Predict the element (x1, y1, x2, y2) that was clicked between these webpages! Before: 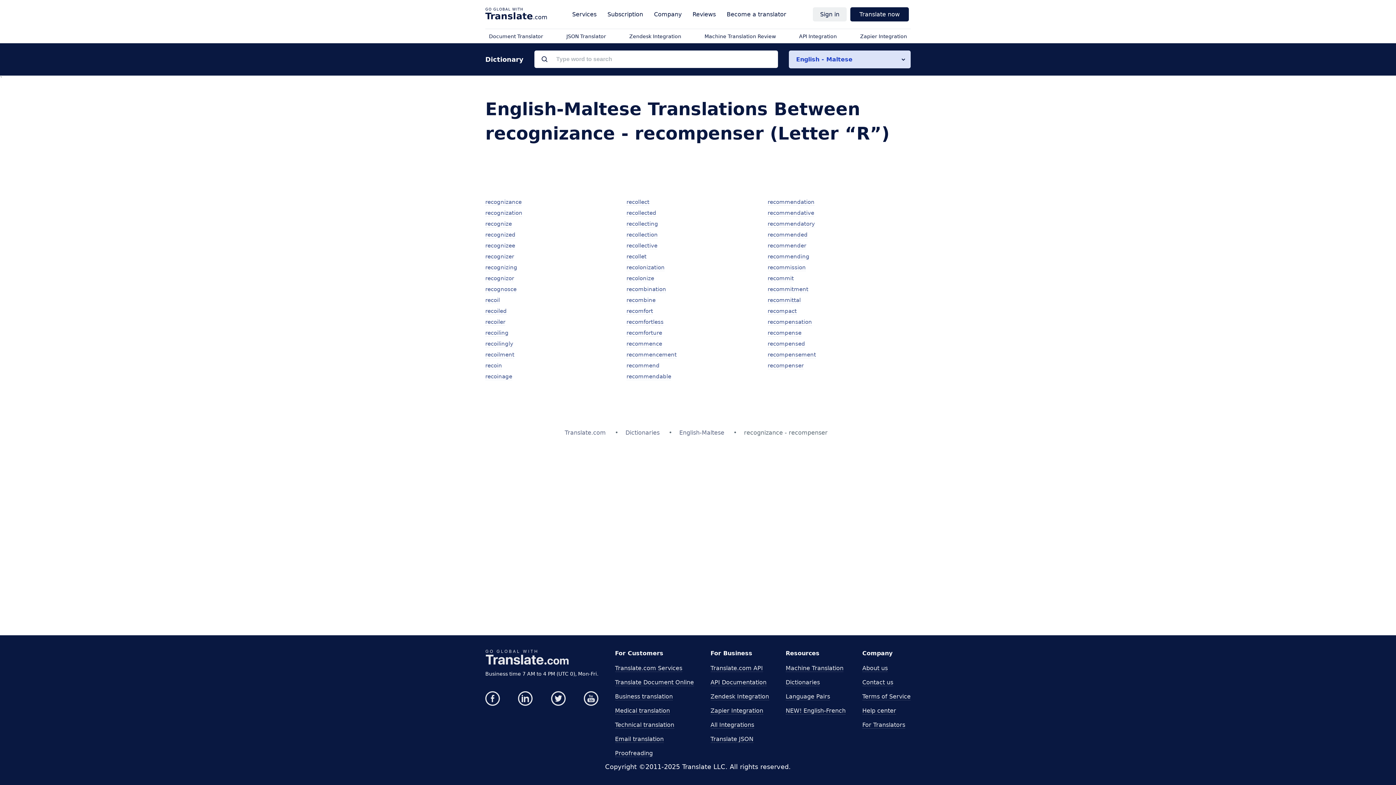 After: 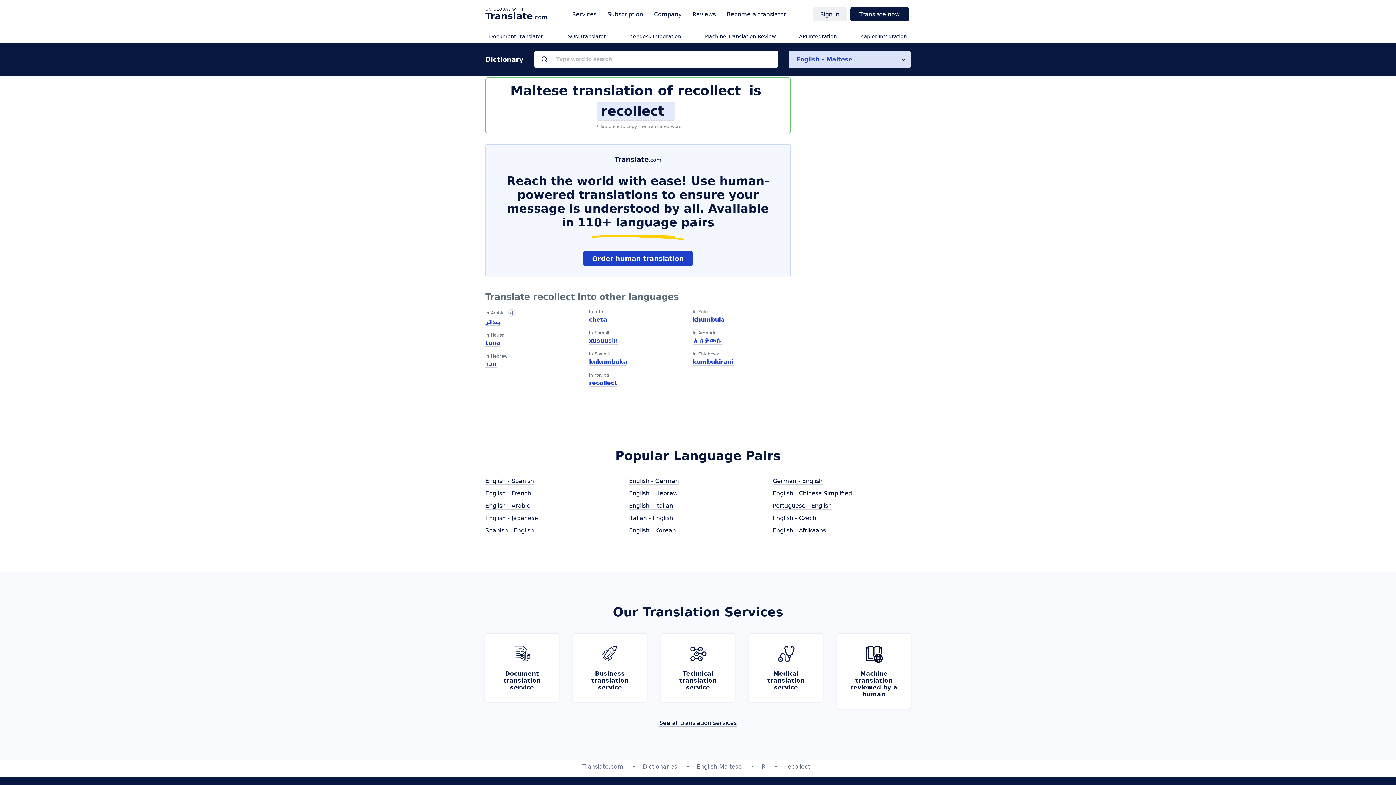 Action: label: recollect bbox: (626, 198, 649, 205)